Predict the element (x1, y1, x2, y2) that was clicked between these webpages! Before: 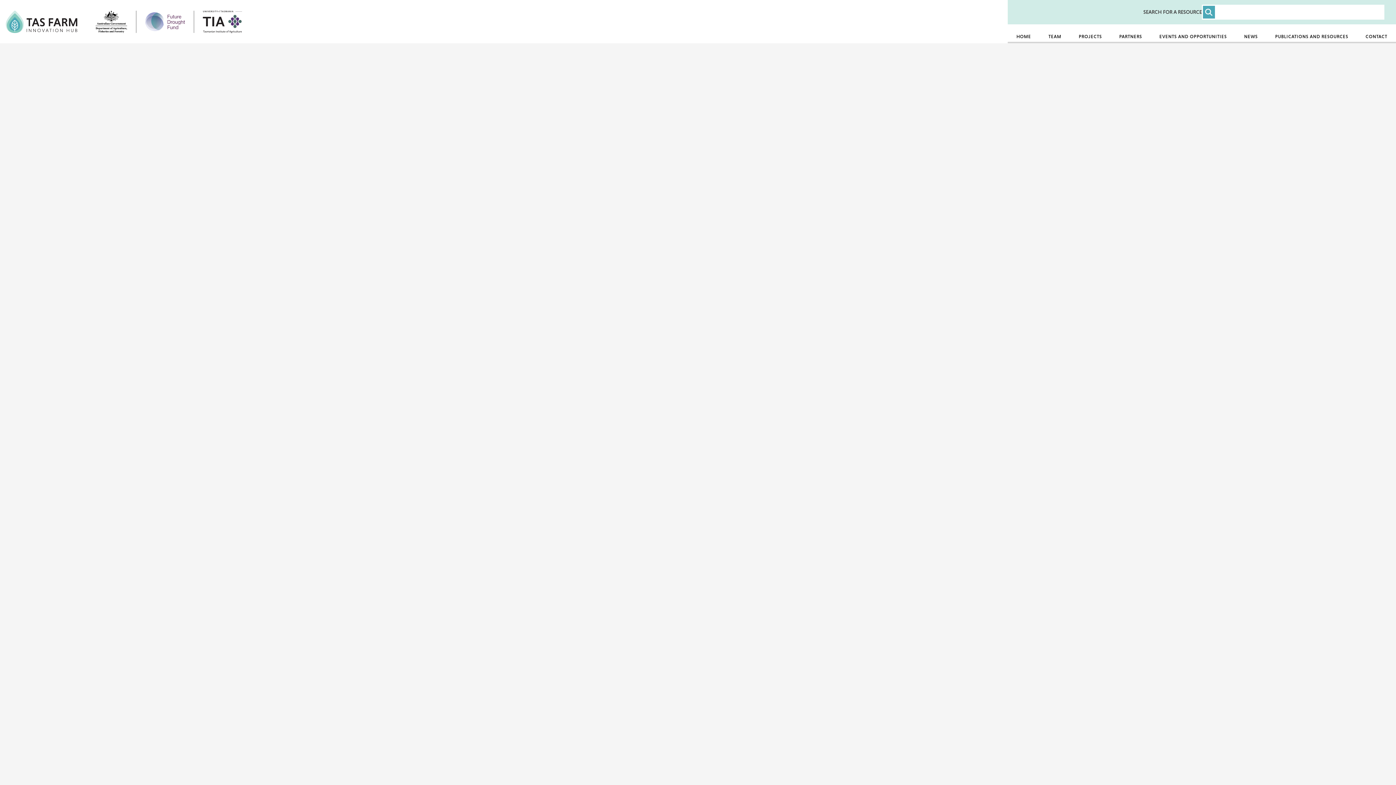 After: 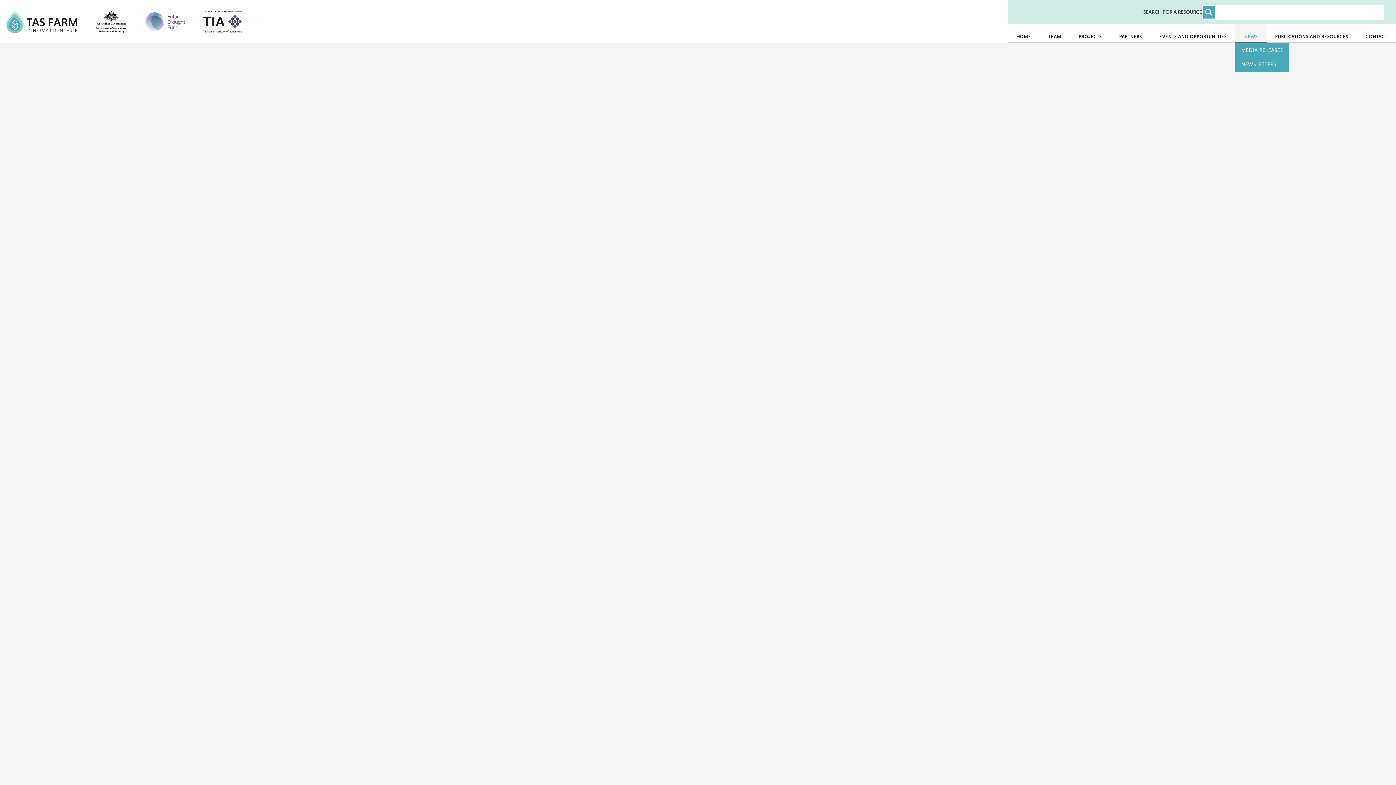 Action: bbox: (1235, 24, 1266, 43) label: NEWS